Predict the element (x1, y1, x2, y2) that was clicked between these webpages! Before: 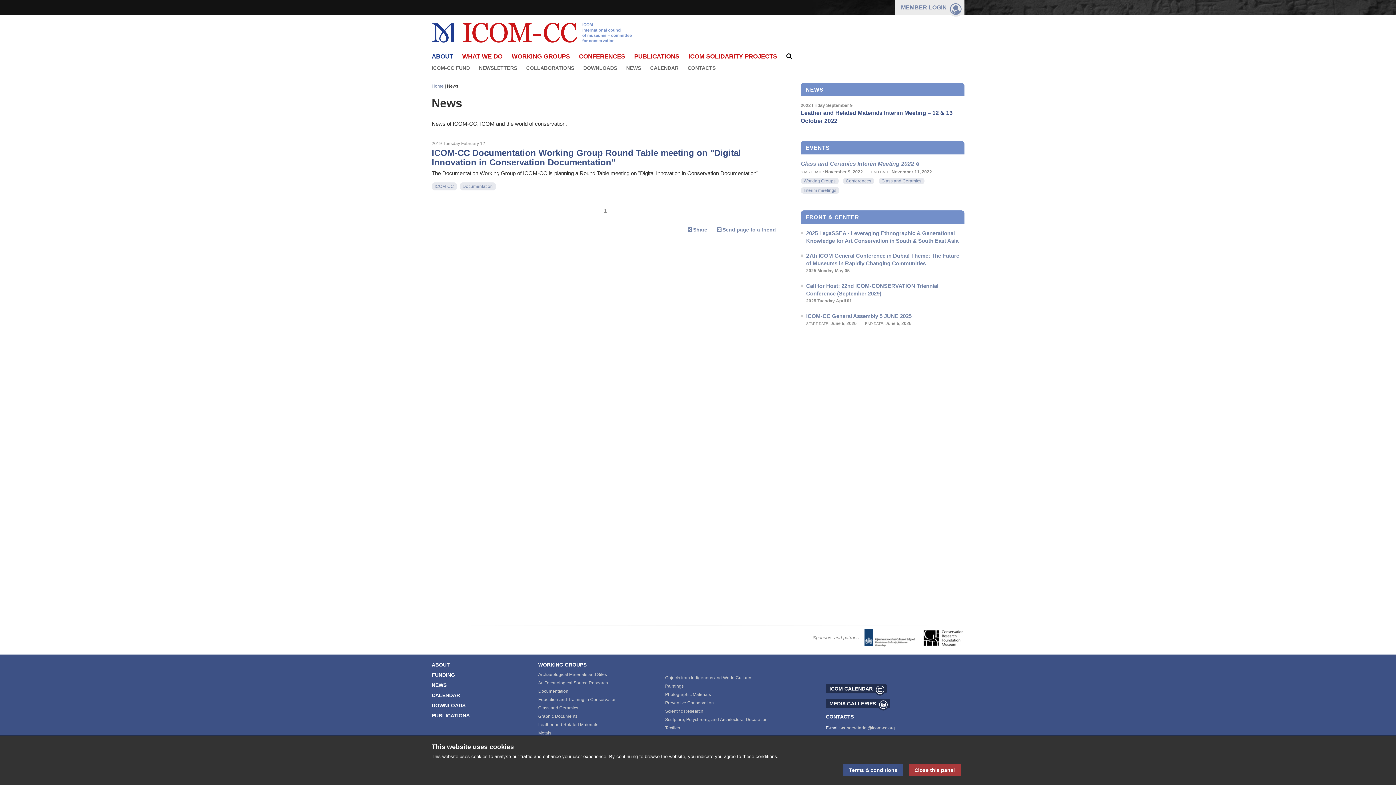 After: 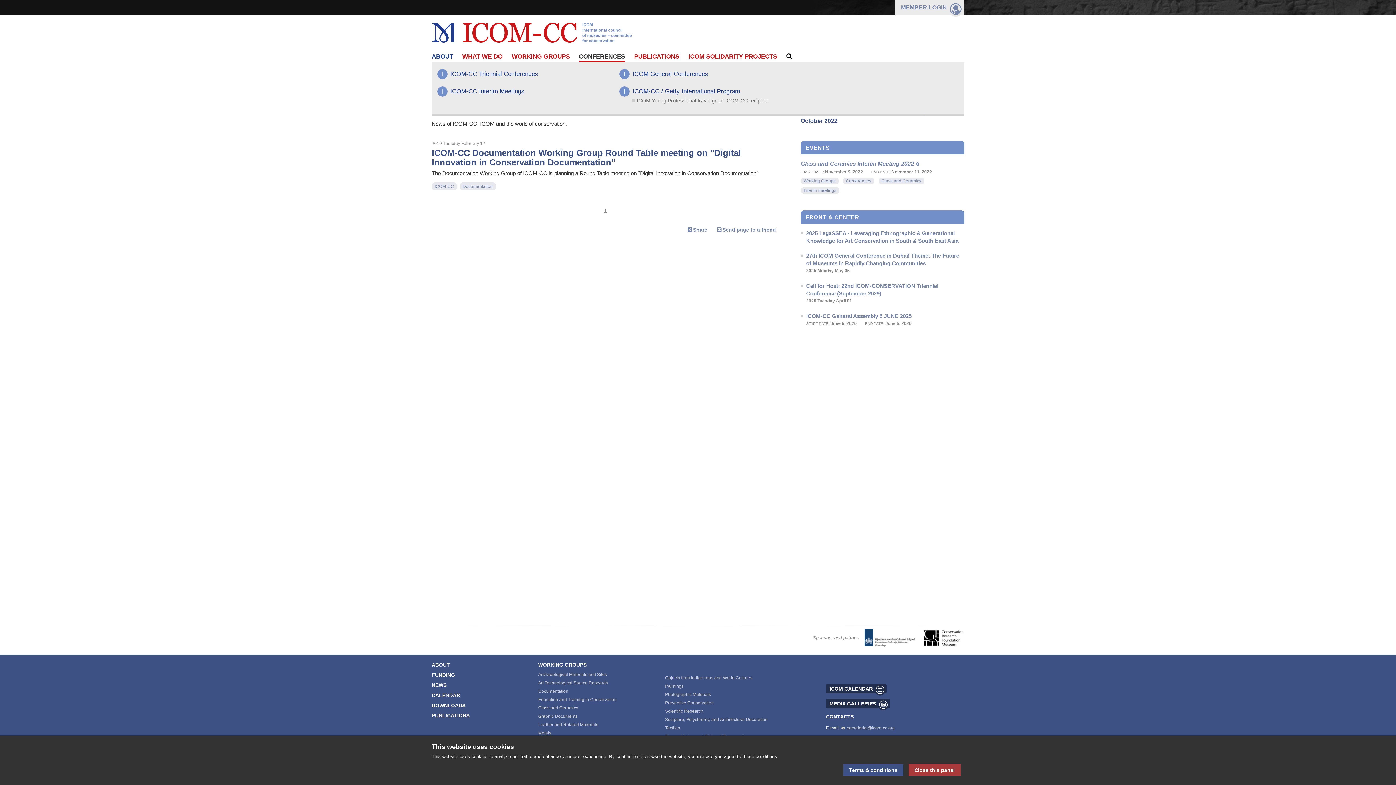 Action: bbox: (579, 51, 625, 61) label: CONFERENCES